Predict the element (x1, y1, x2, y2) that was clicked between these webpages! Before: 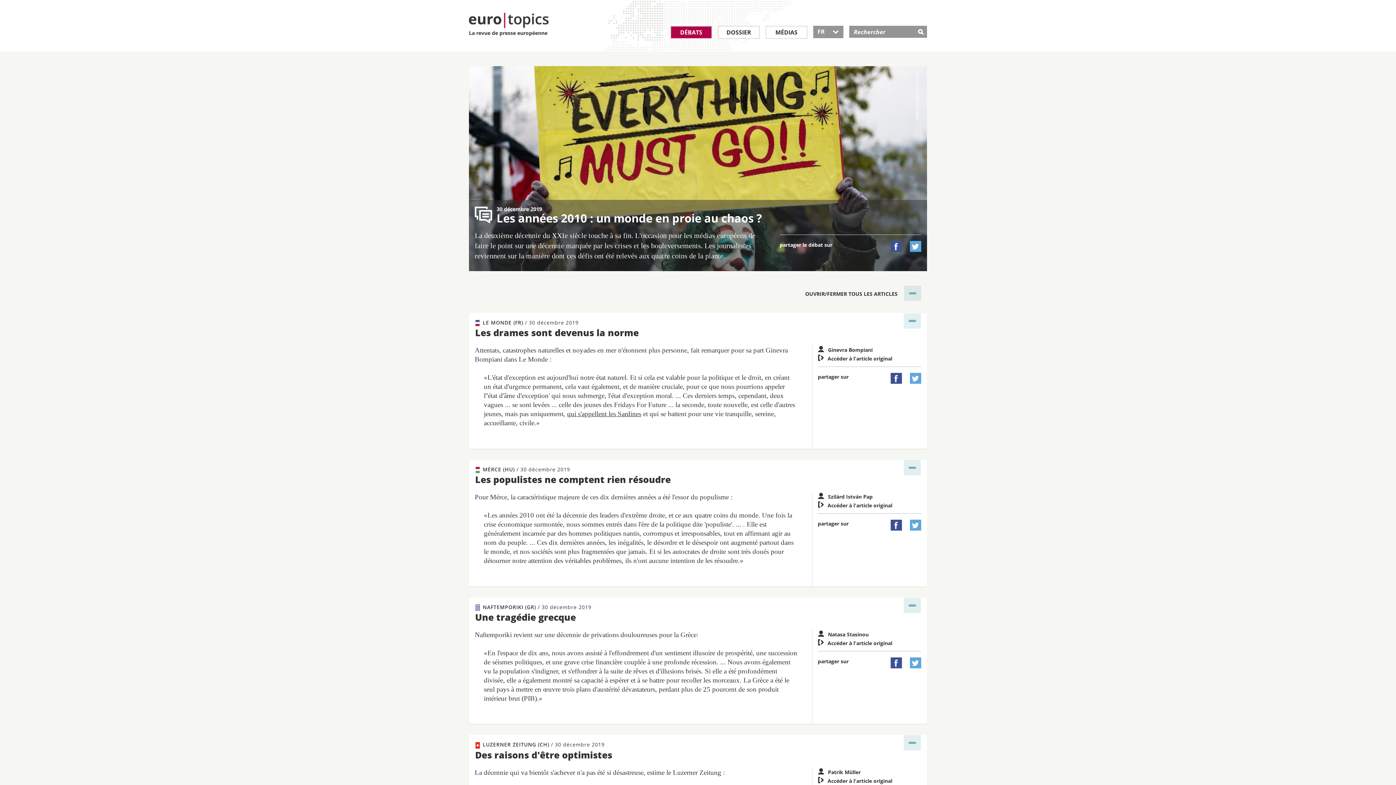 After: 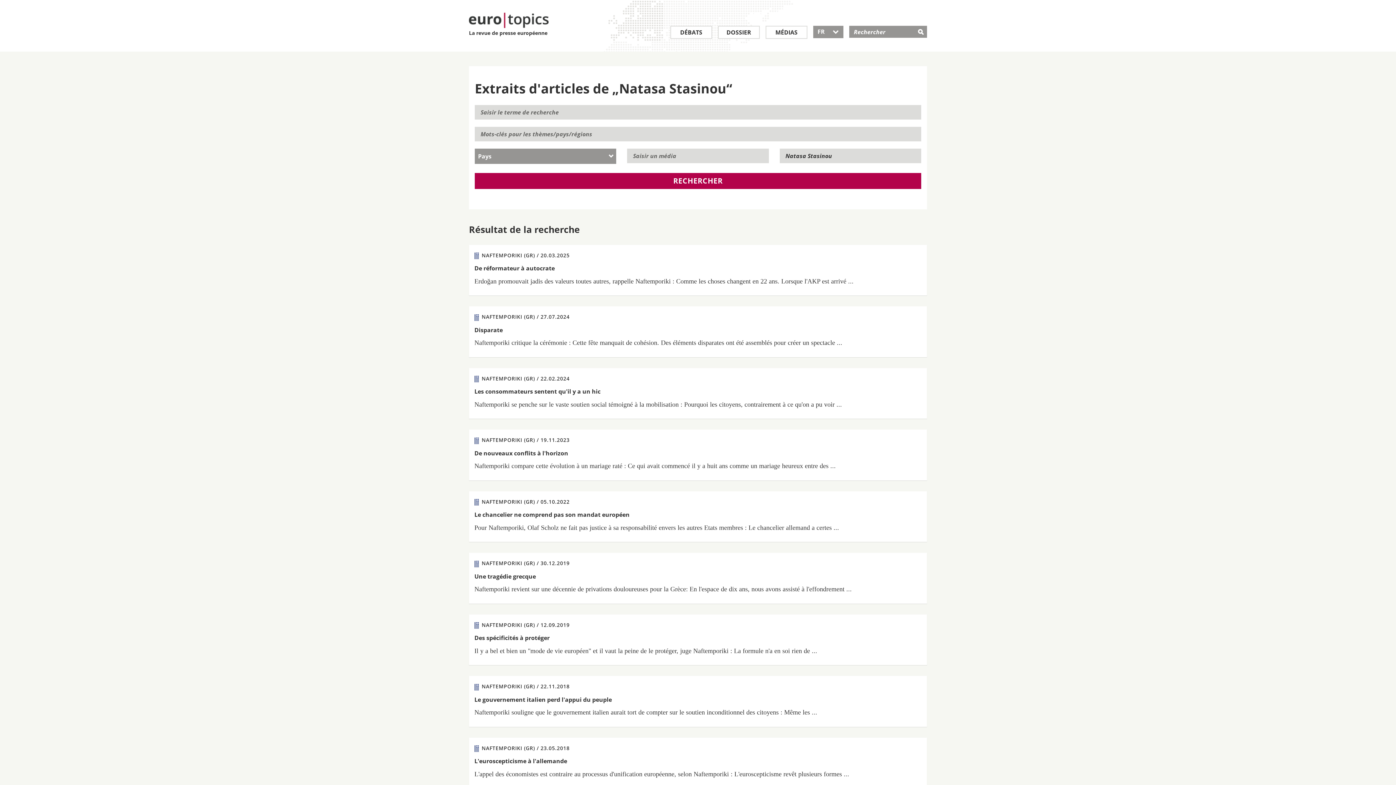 Action: bbox: (818, 630, 921, 638) label: Natasa Stasinou